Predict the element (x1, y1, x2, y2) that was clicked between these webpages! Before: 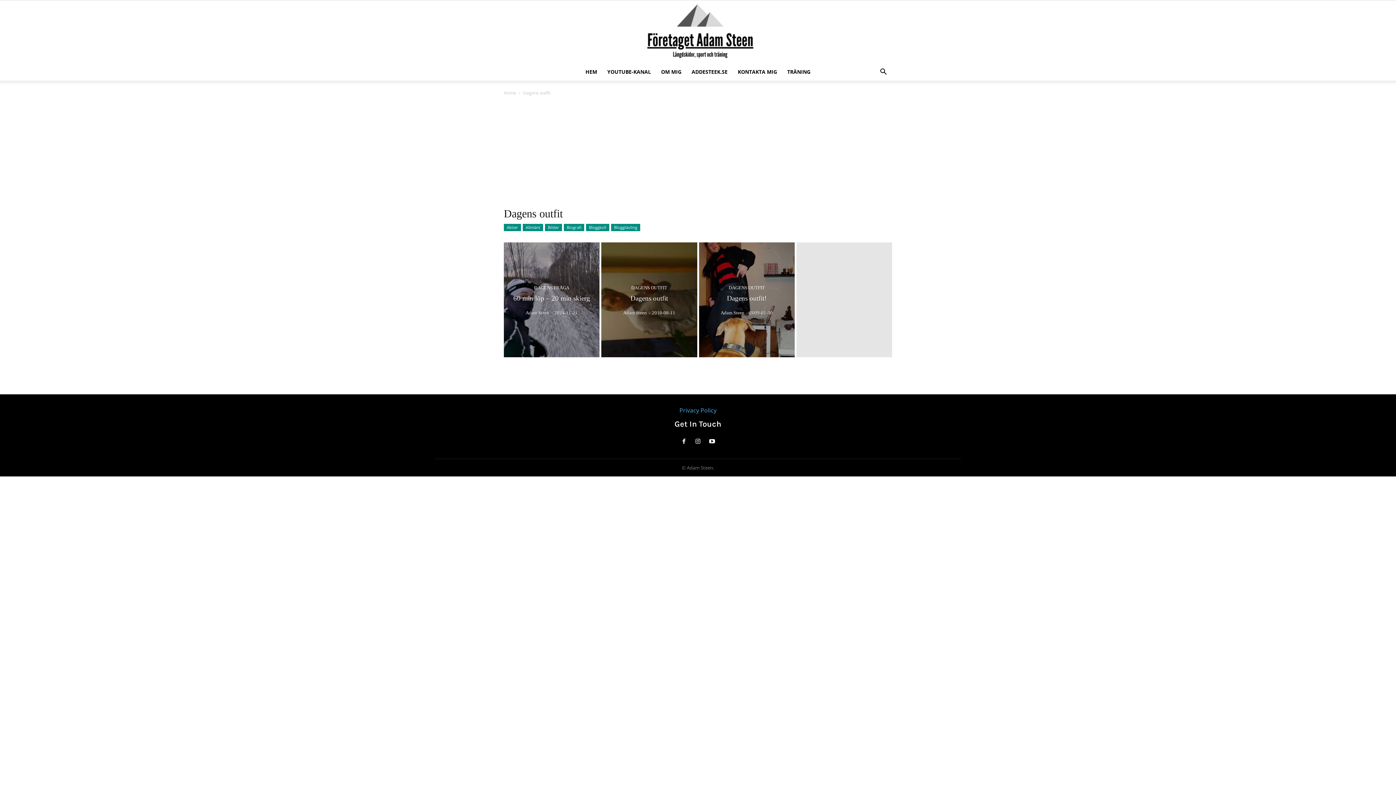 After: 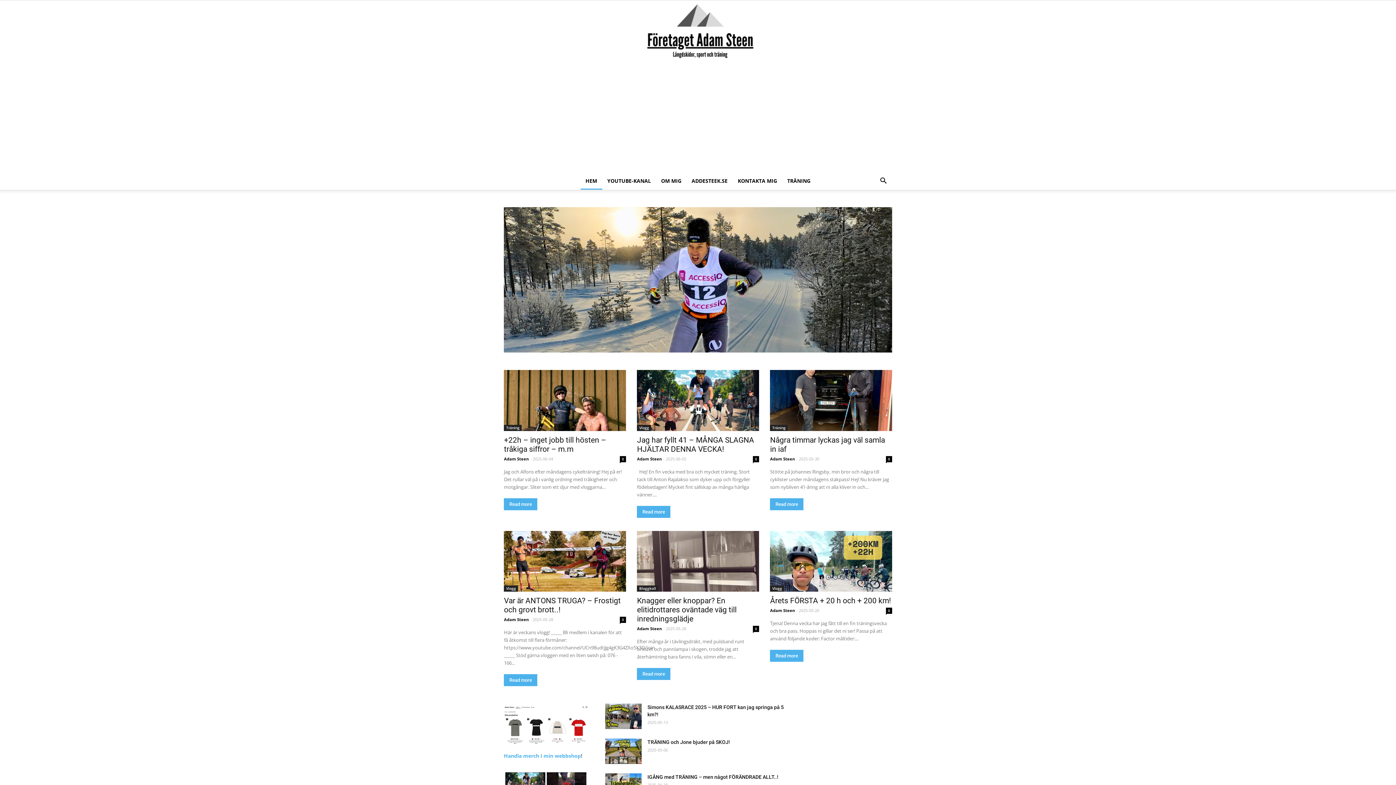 Action: label: Adamsteen.se bbox: (0, 0, 1396, 63)